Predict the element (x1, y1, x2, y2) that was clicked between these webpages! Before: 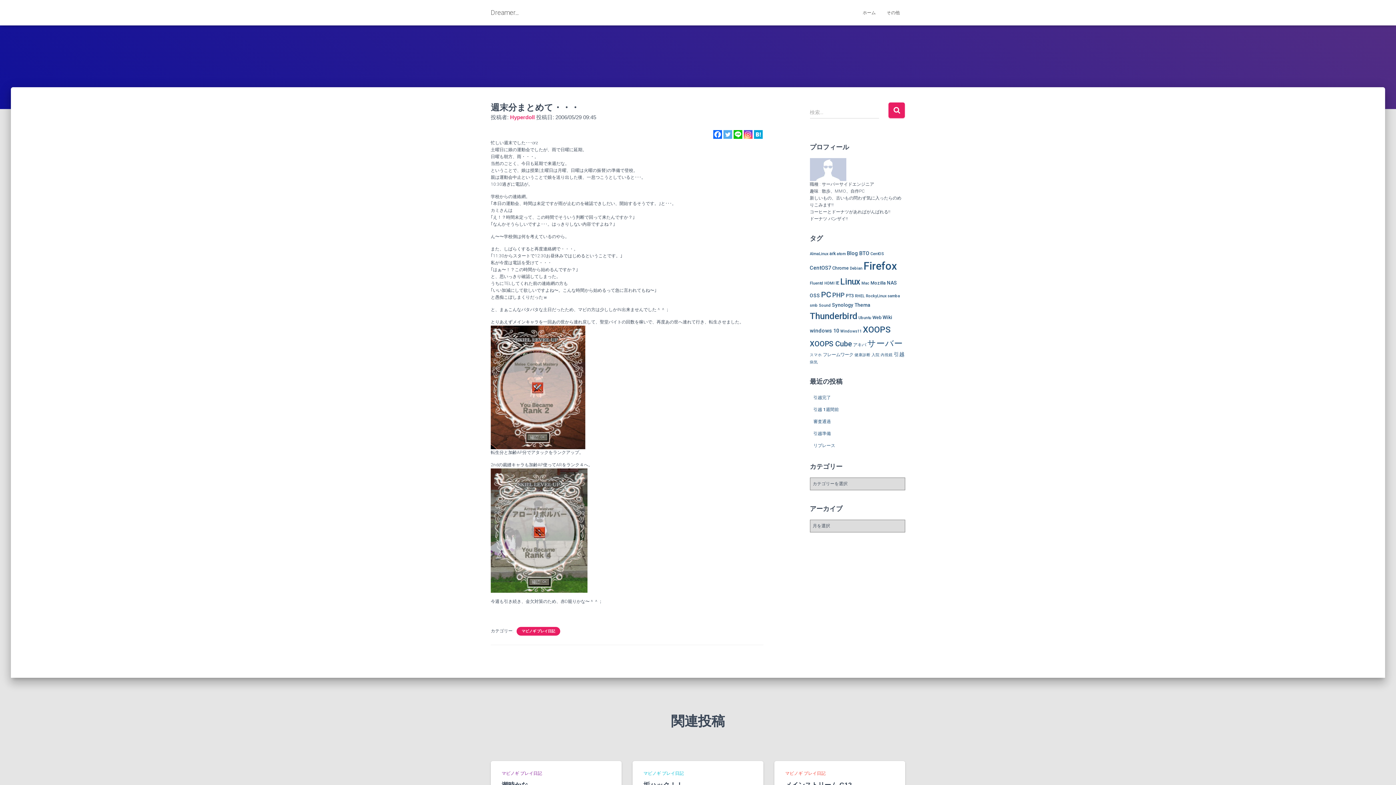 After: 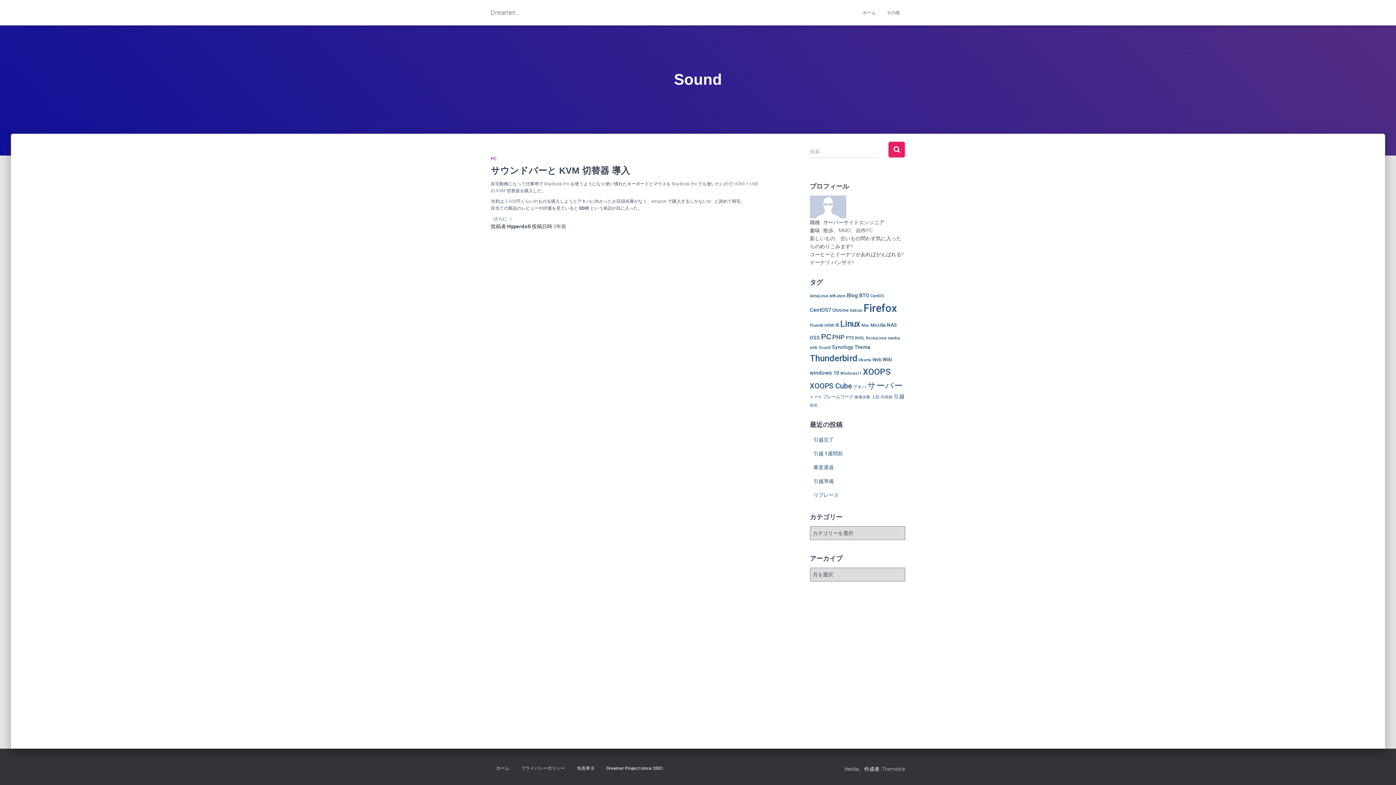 Action: bbox: (819, 303, 831, 308) label: Sound (1個の項目)